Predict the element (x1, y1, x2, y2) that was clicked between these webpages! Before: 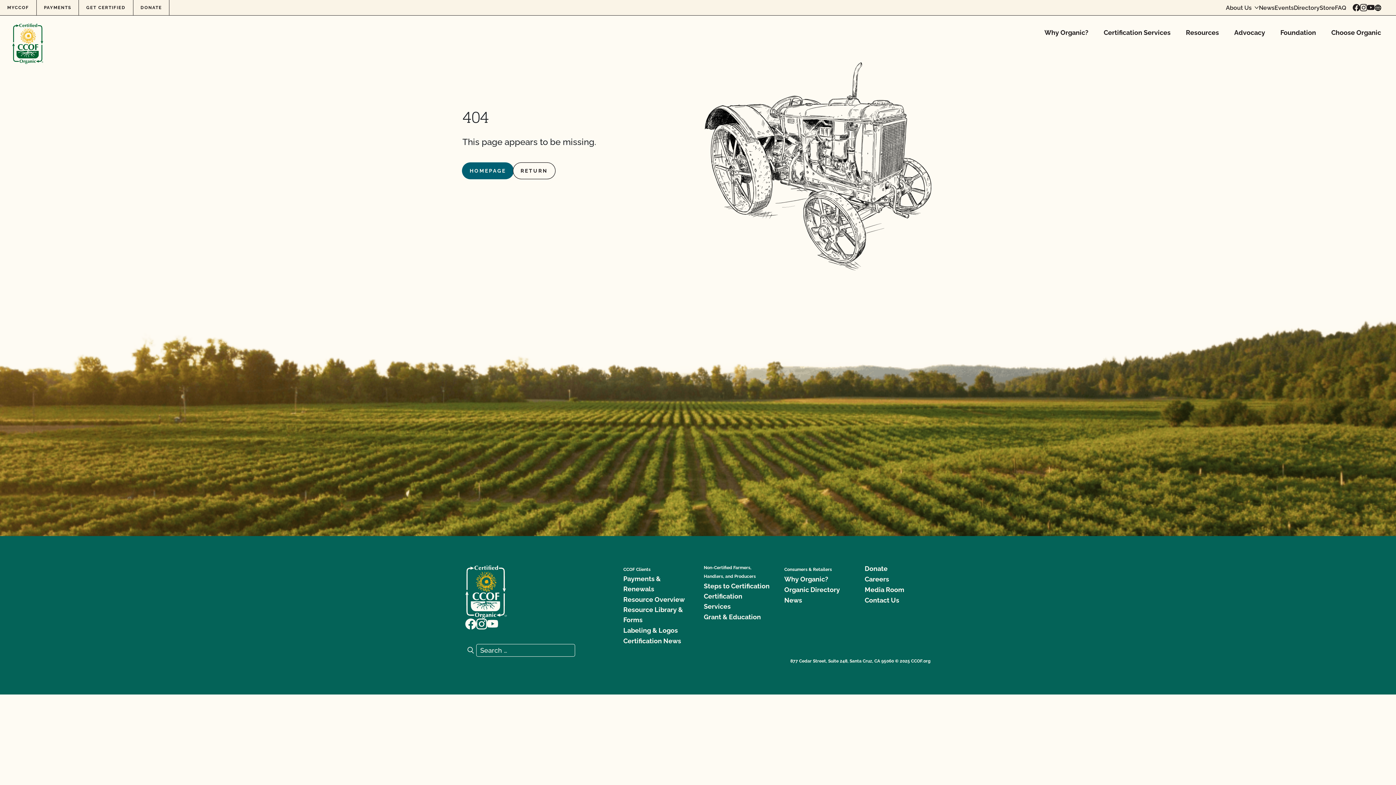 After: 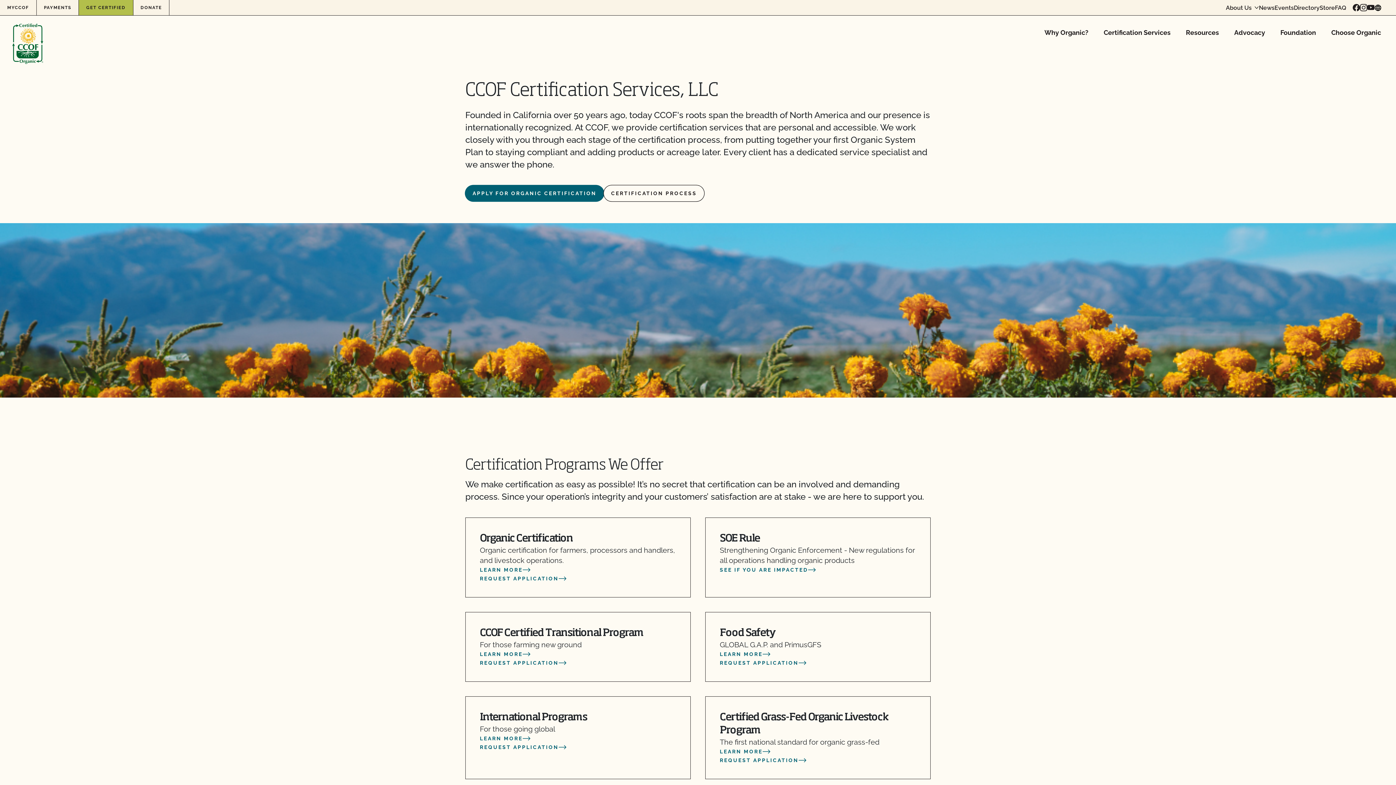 Action: bbox: (703, 591, 769, 611) label: Certification Services